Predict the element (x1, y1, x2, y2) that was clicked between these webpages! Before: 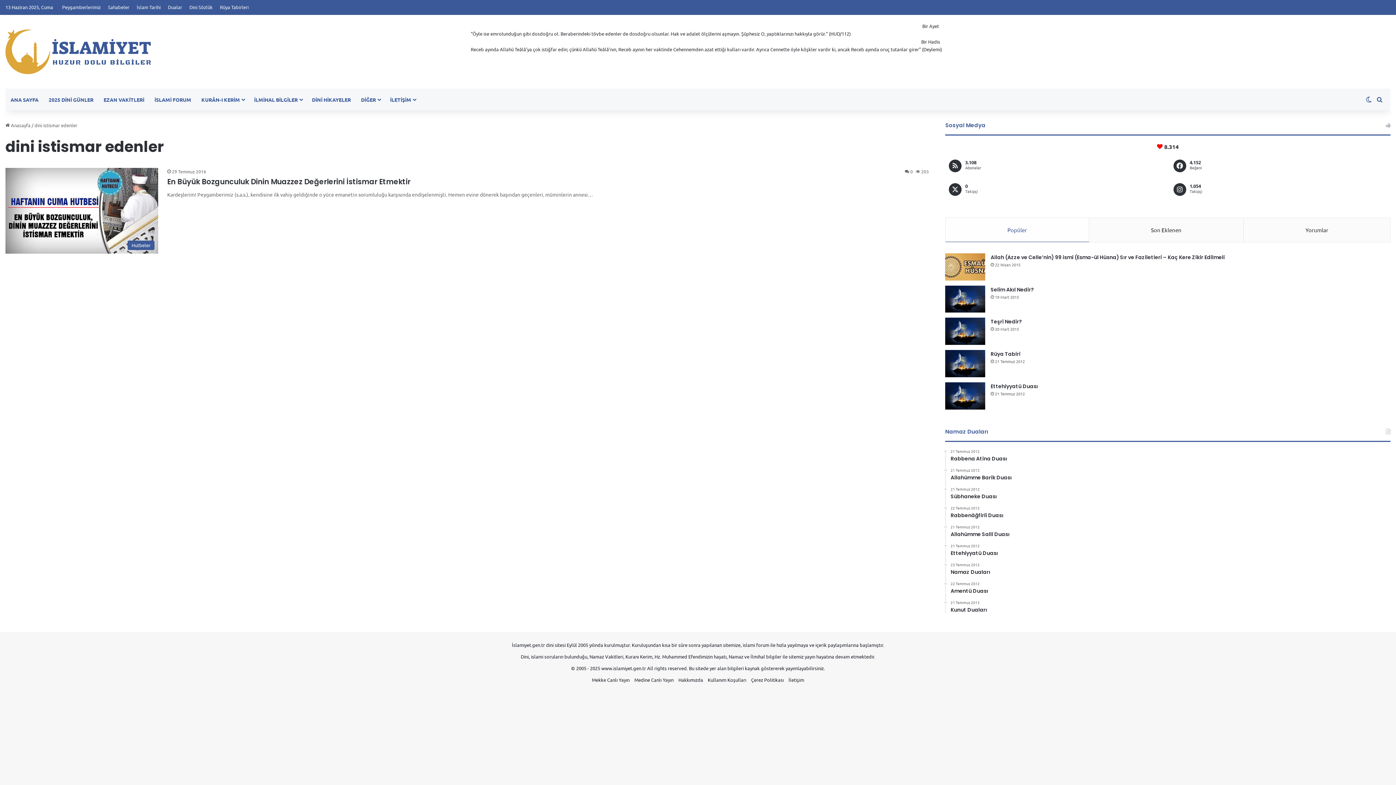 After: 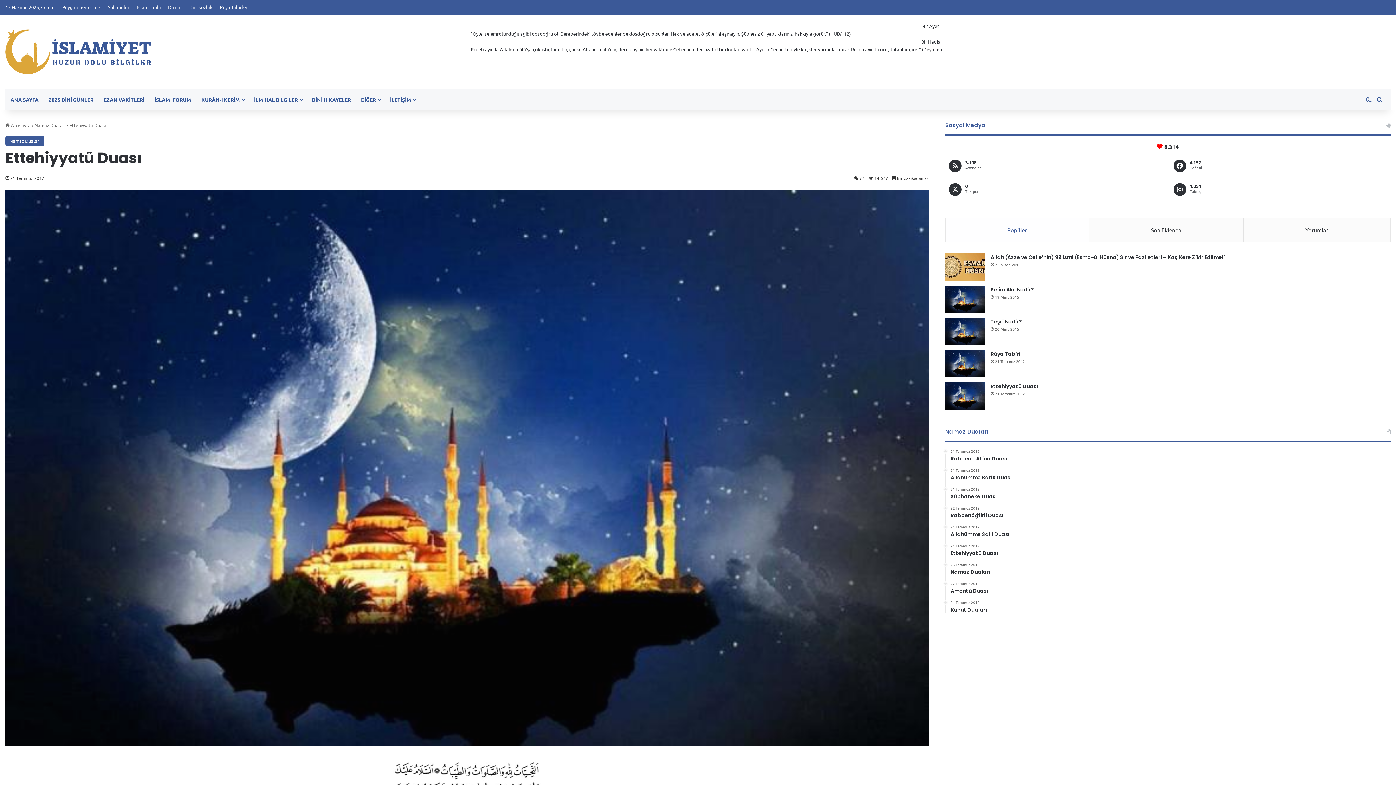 Action: bbox: (990, 382, 1038, 390) label: Ettehiyyatü Duası